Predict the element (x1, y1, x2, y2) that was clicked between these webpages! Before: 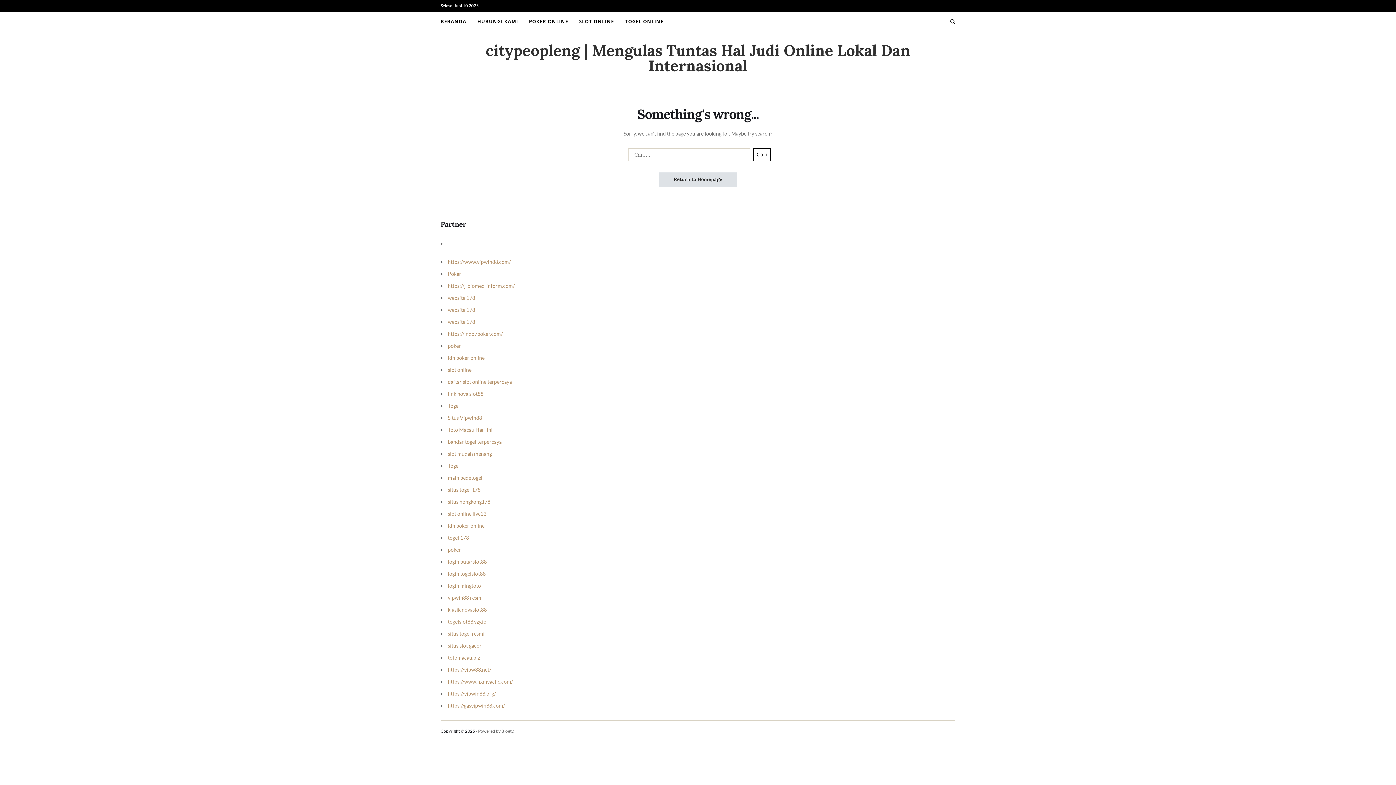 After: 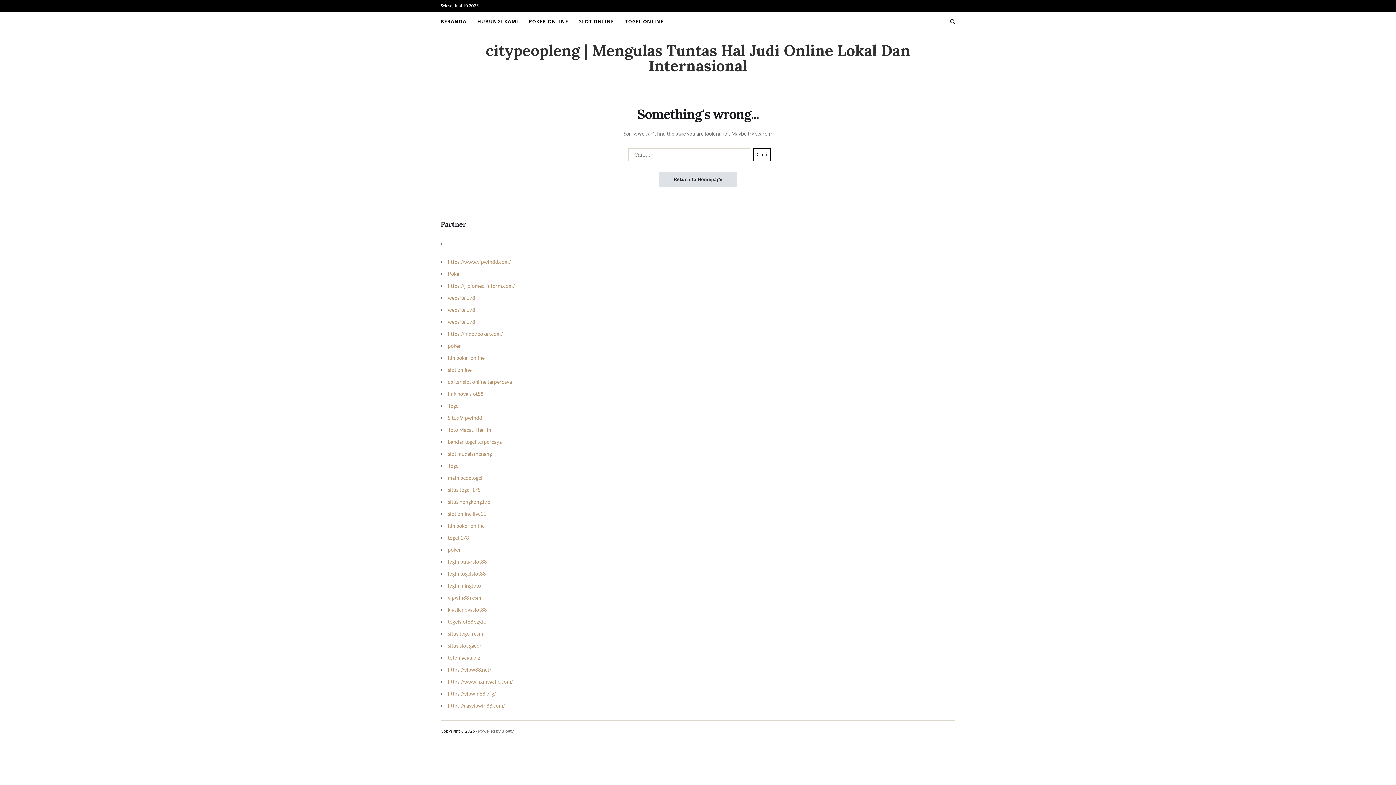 Action: bbox: (501, 728, 513, 734) label: Blogty